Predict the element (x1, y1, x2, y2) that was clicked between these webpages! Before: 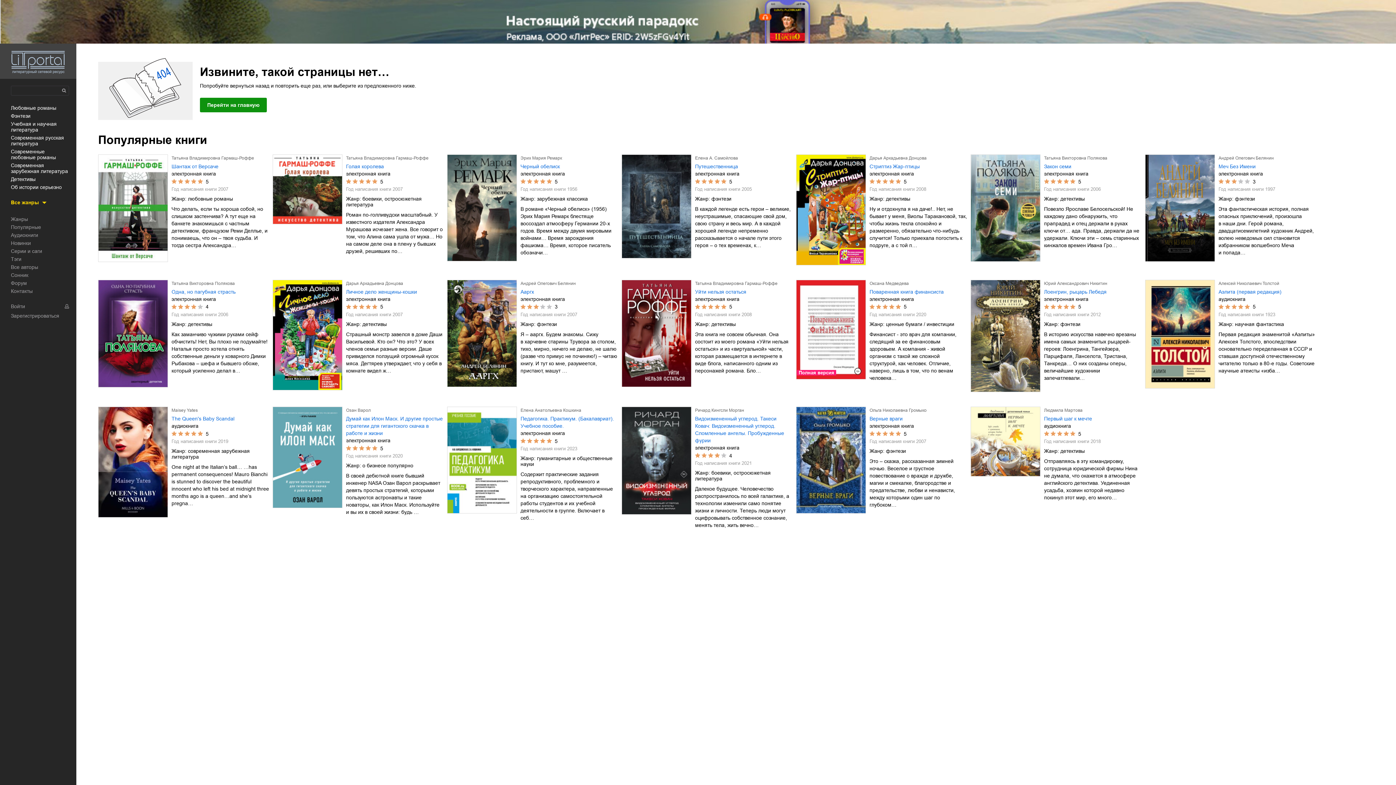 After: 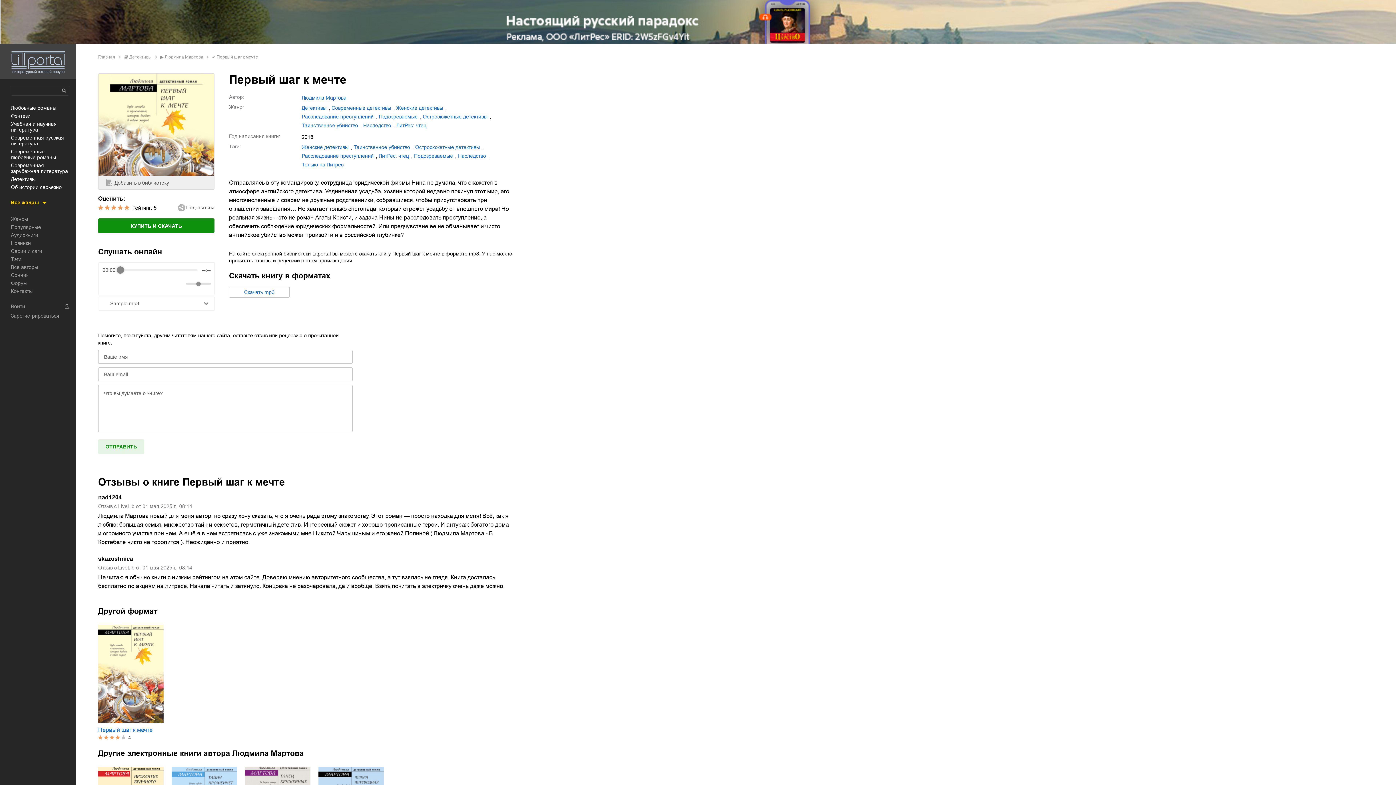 Action: bbox: (970, 406, 1040, 476)